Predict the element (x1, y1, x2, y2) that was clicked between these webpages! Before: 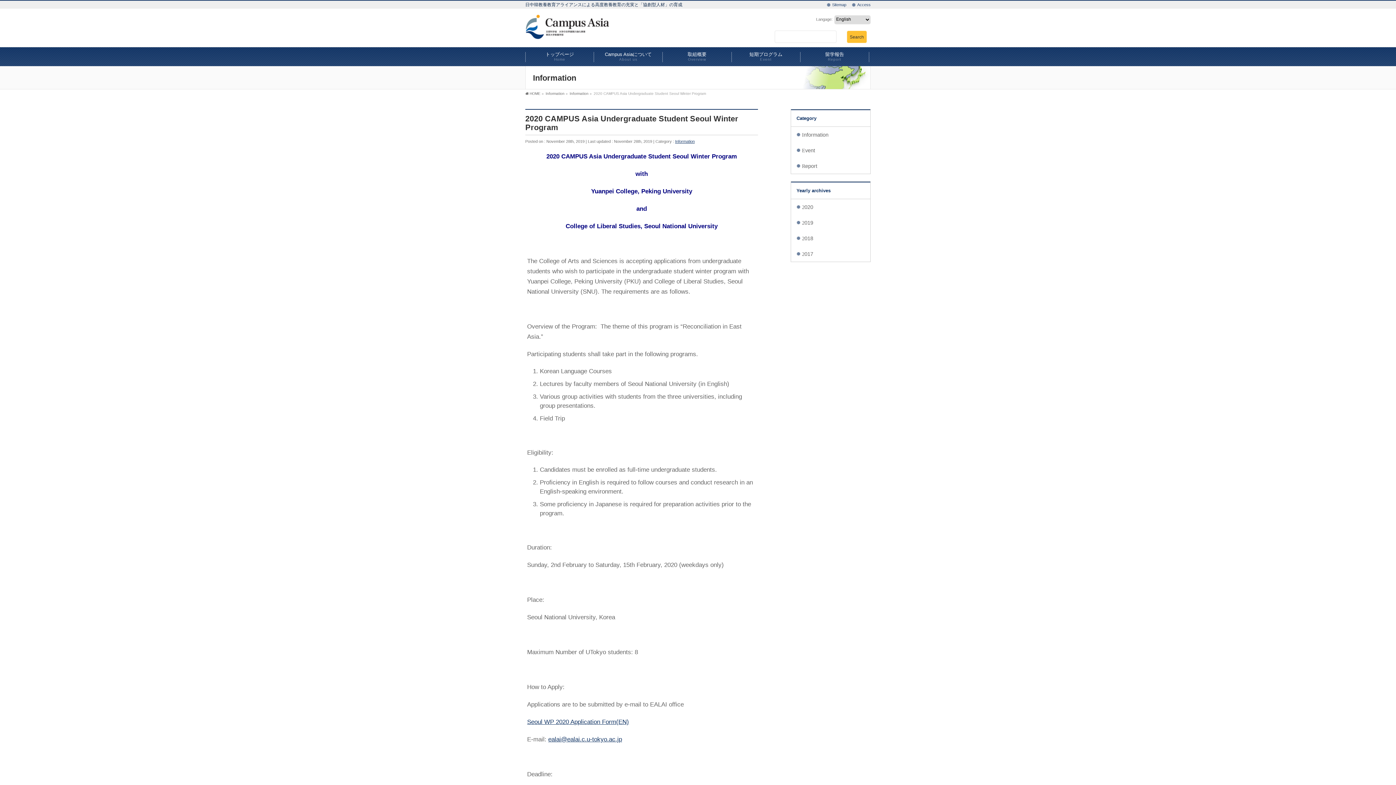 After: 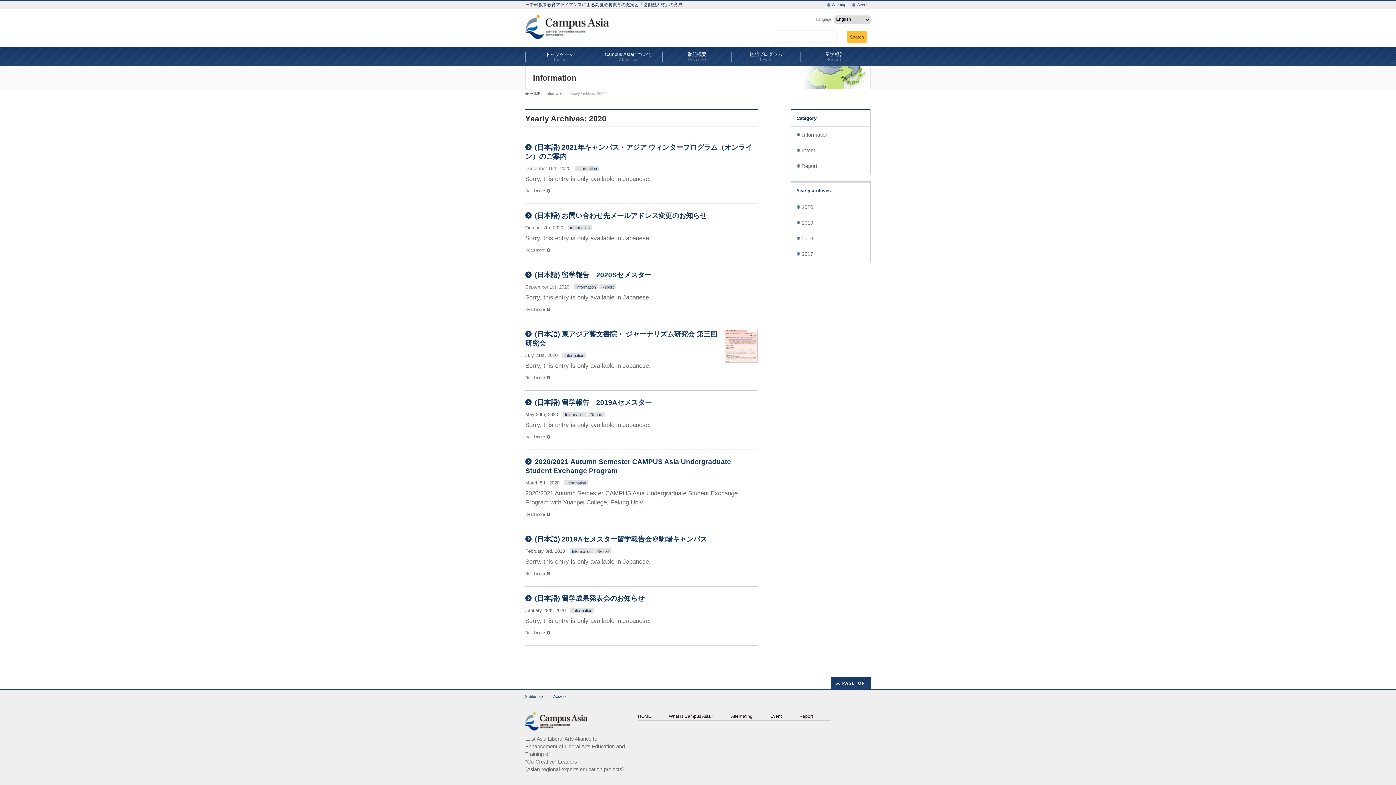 Action: label: 2020  bbox: (791, 199, 870, 214)